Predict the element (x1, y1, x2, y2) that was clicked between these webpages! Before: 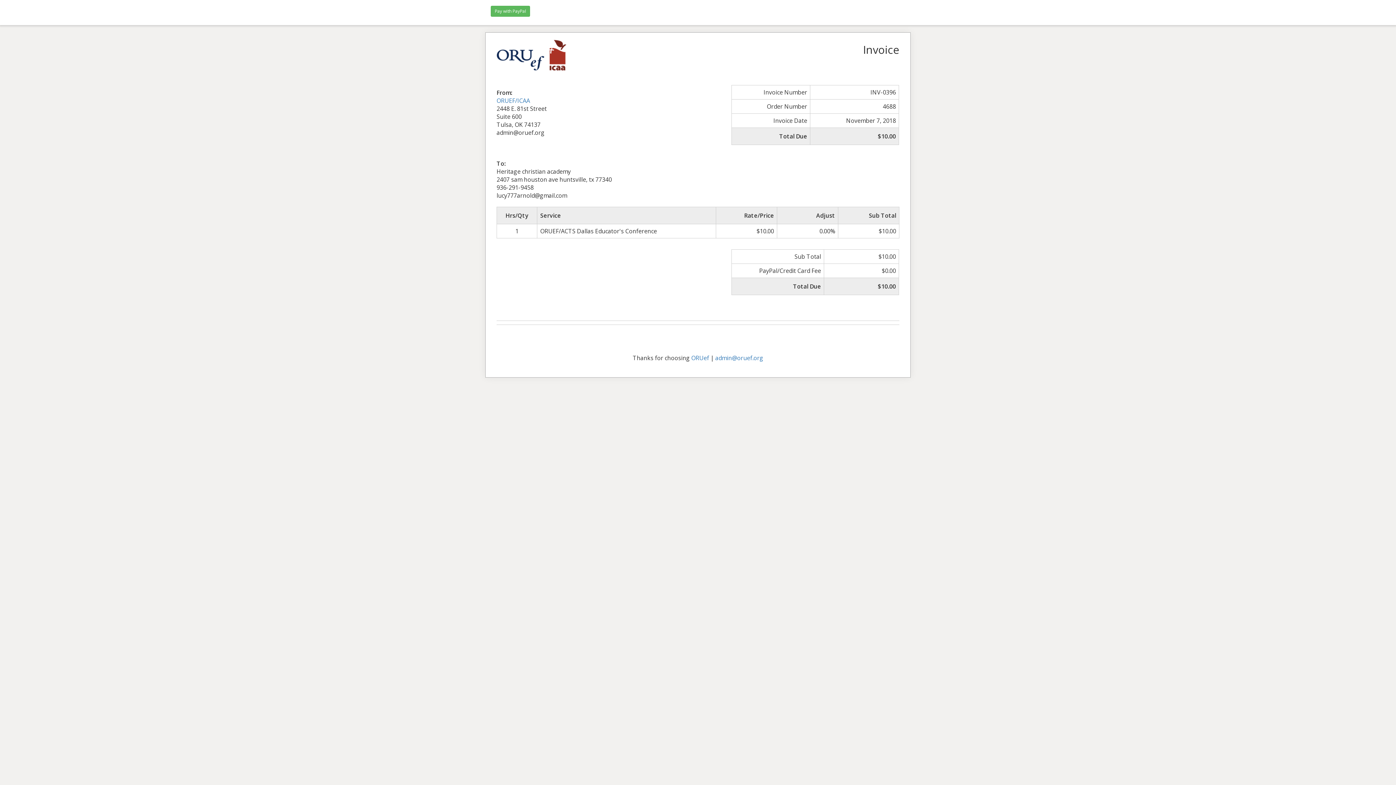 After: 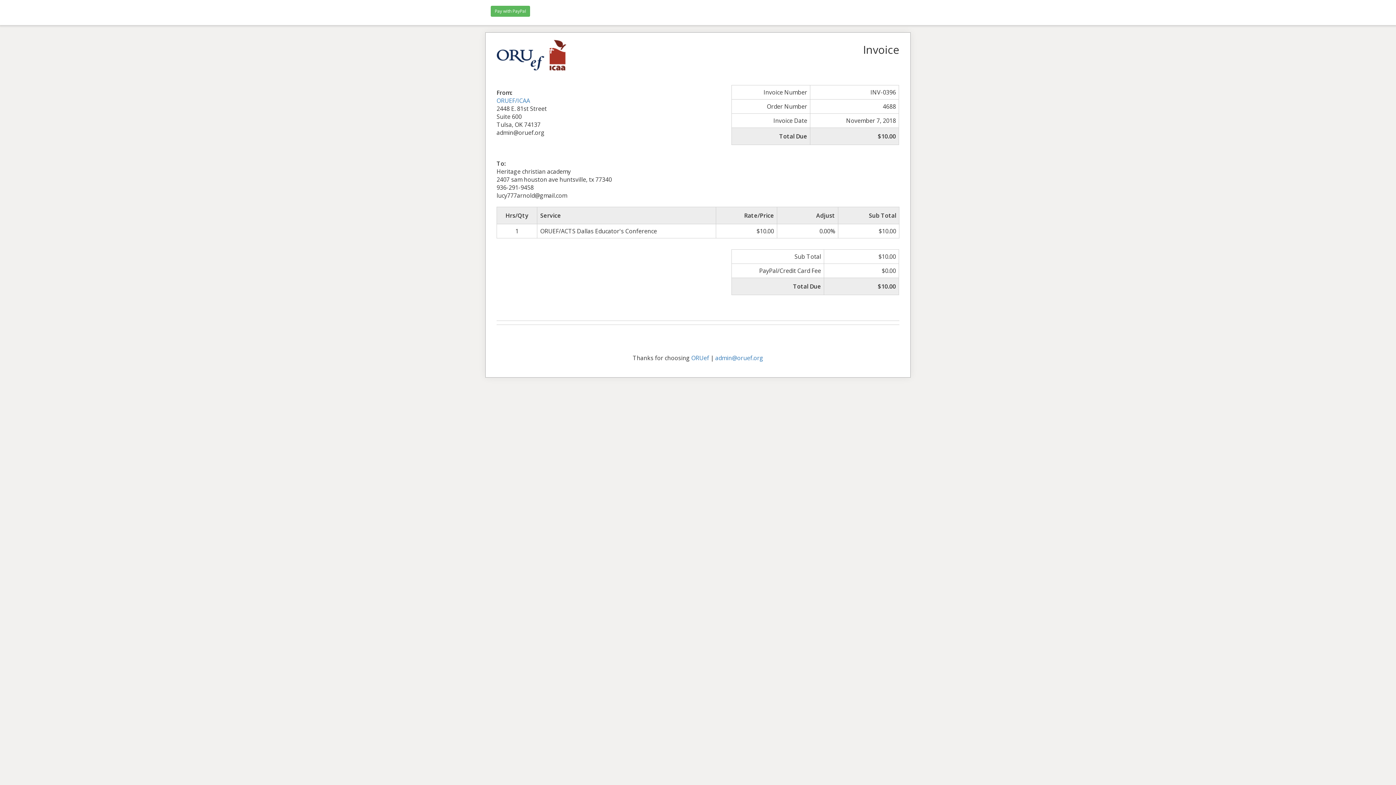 Action: bbox: (496, 50, 566, 58)